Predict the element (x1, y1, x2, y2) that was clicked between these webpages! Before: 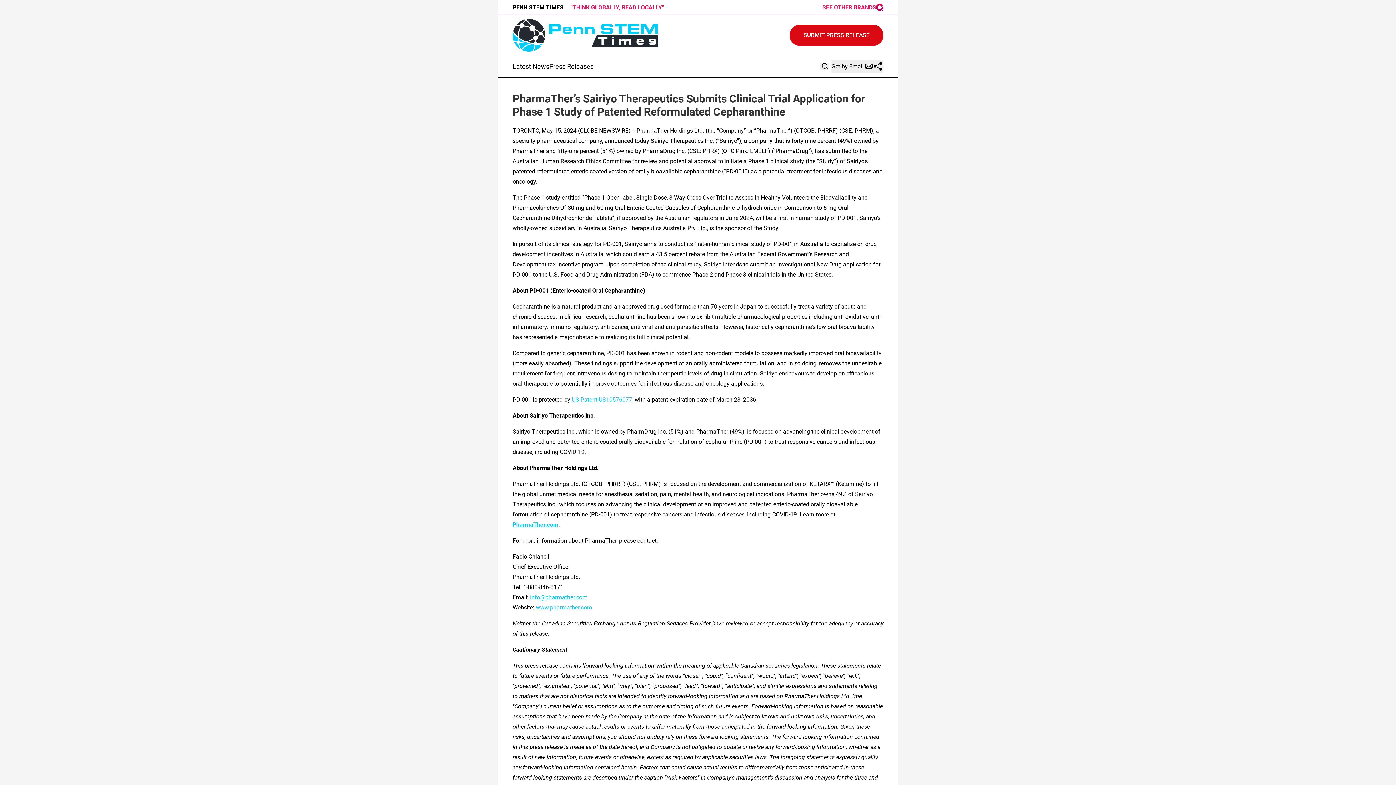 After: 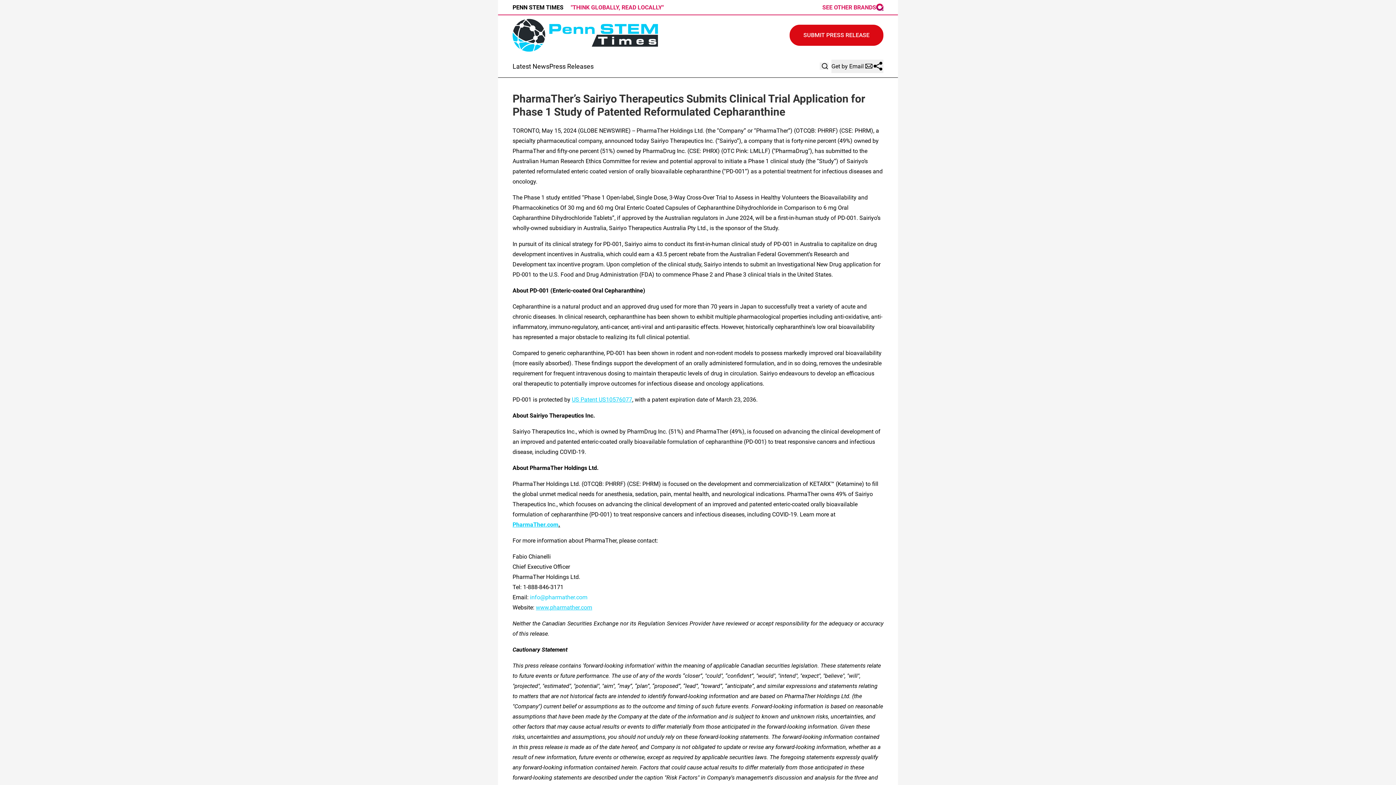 Action: label: info@pharmather.com bbox: (530, 594, 587, 601)